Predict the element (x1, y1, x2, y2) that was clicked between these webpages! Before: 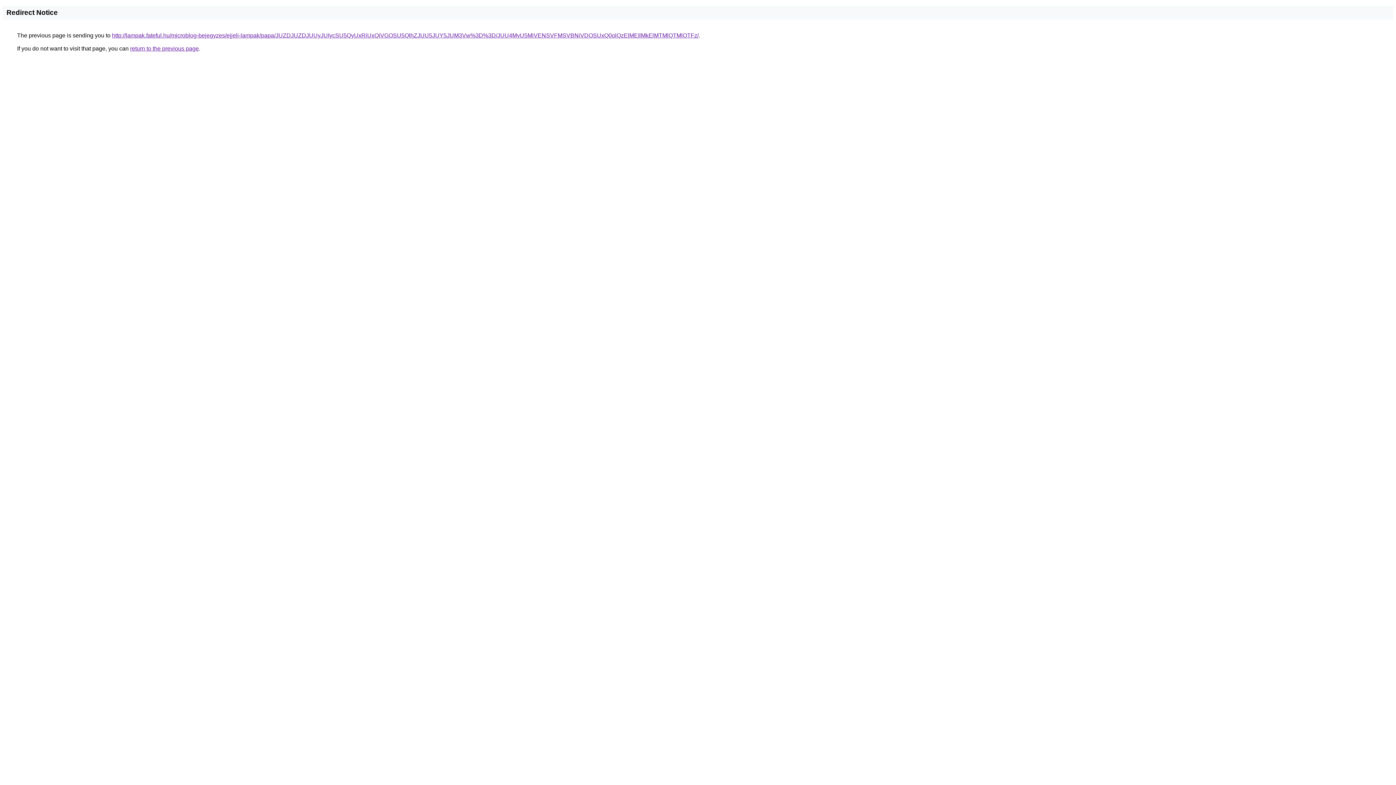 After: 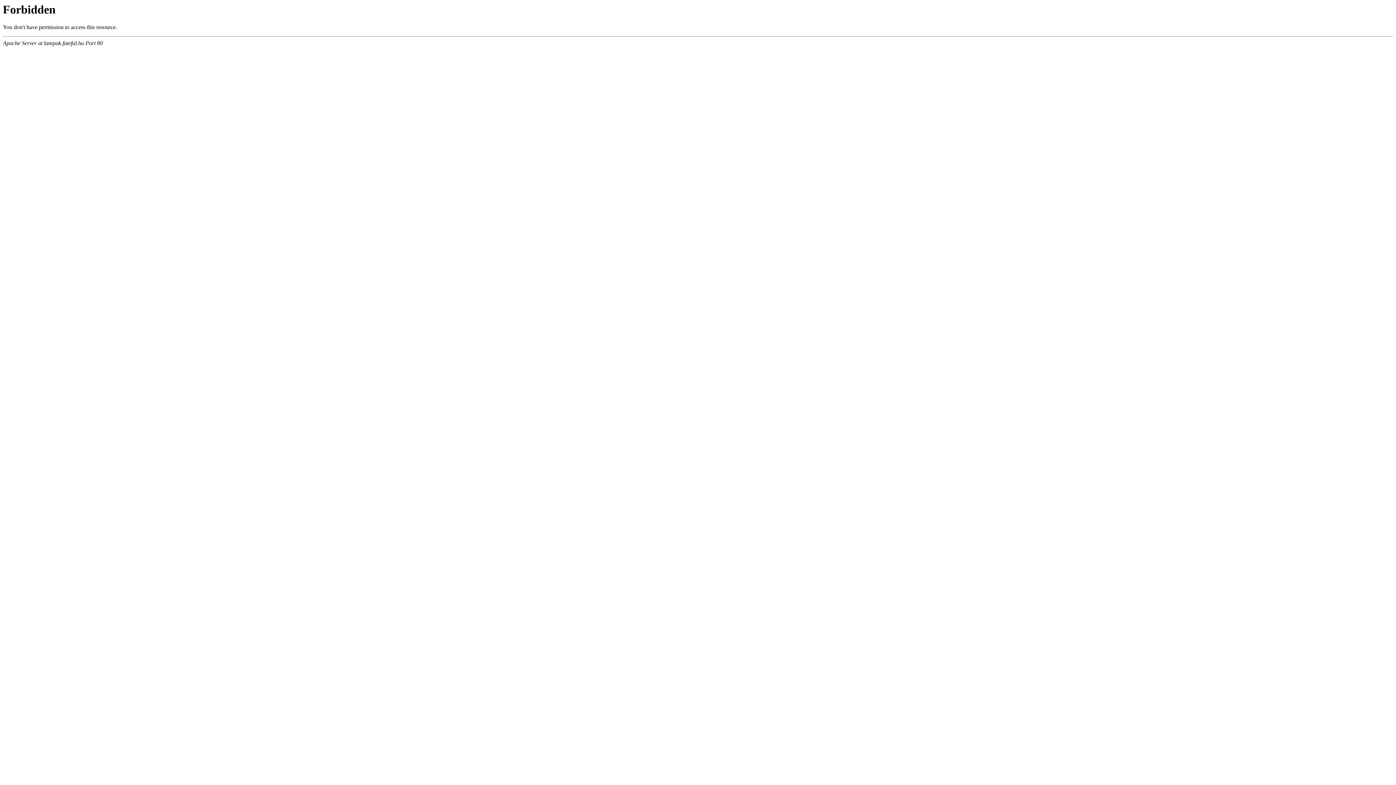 Action: label: http://lampak.fateful.hu/microblog-bejegyzes/ejjeli-lampak/papa/JUZDJUZDJUUyJUIycSU5QyUxRiUxQiVGOSU5QlhZJUU5JUY5JUM3Vw%3D%3D/JUU4MyU5MiVENSVFMSVBNiVDOSUxQ0olQzElMEIlMkElMTMlQTMlOTFz/ bbox: (112, 32, 698, 38)